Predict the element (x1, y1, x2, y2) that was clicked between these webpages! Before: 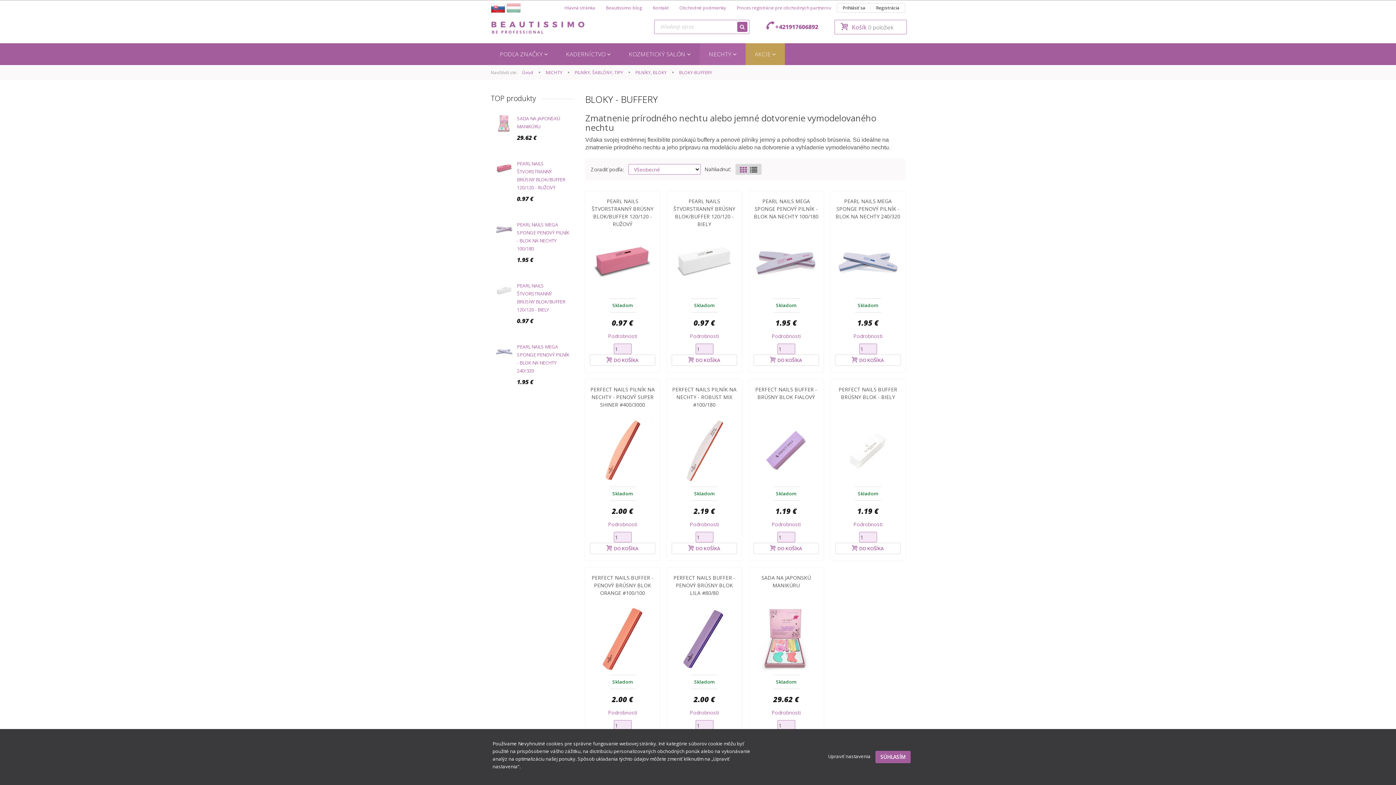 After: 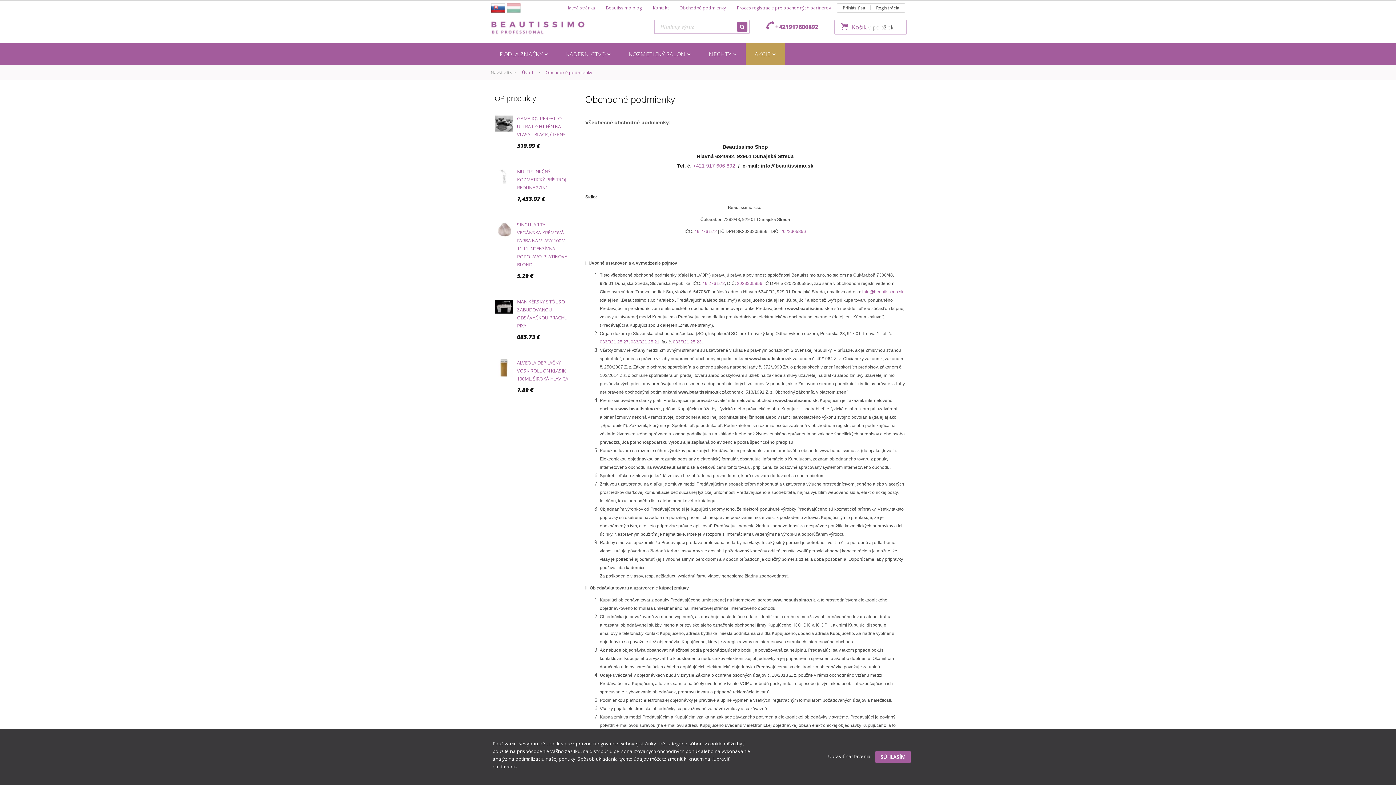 Action: bbox: (674, 3, 731, 12) label: Obchodné podmienky